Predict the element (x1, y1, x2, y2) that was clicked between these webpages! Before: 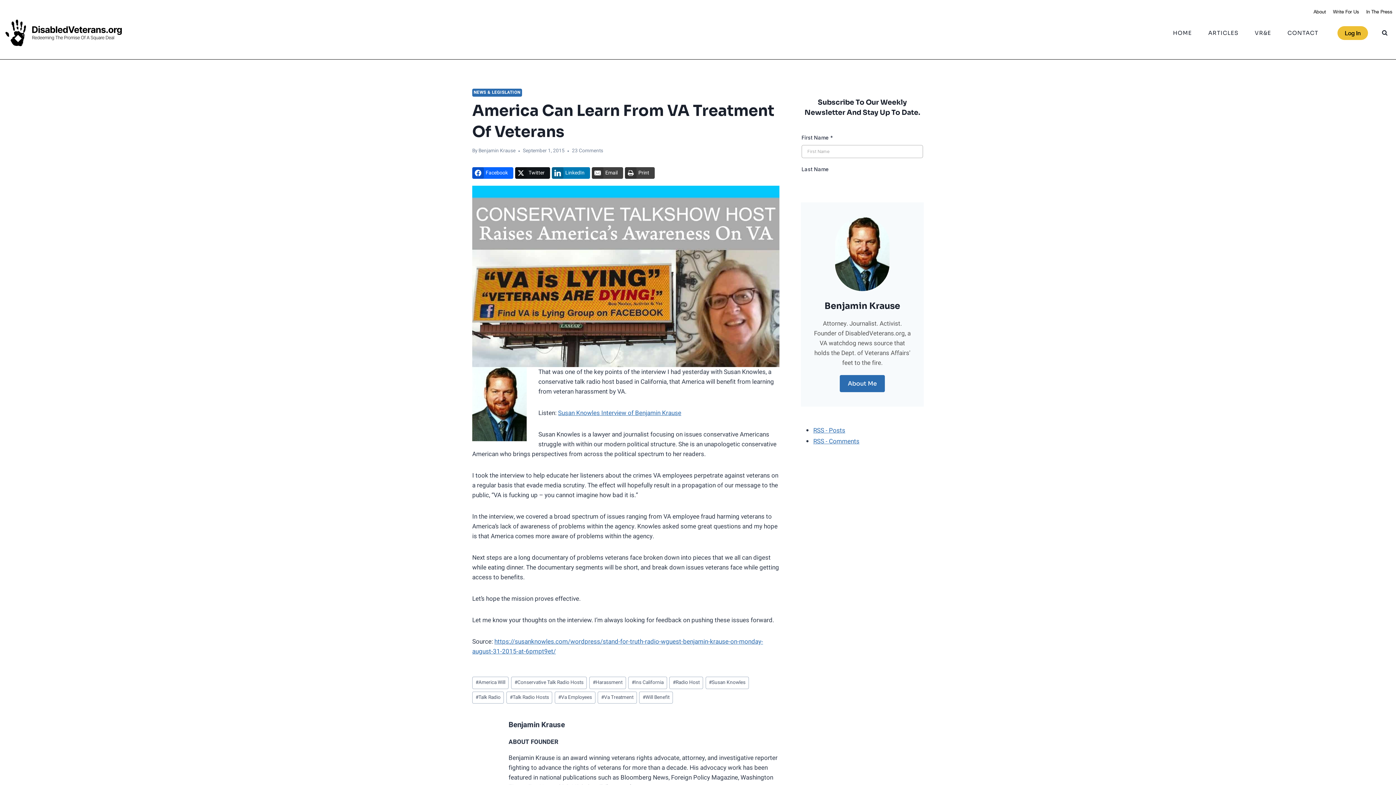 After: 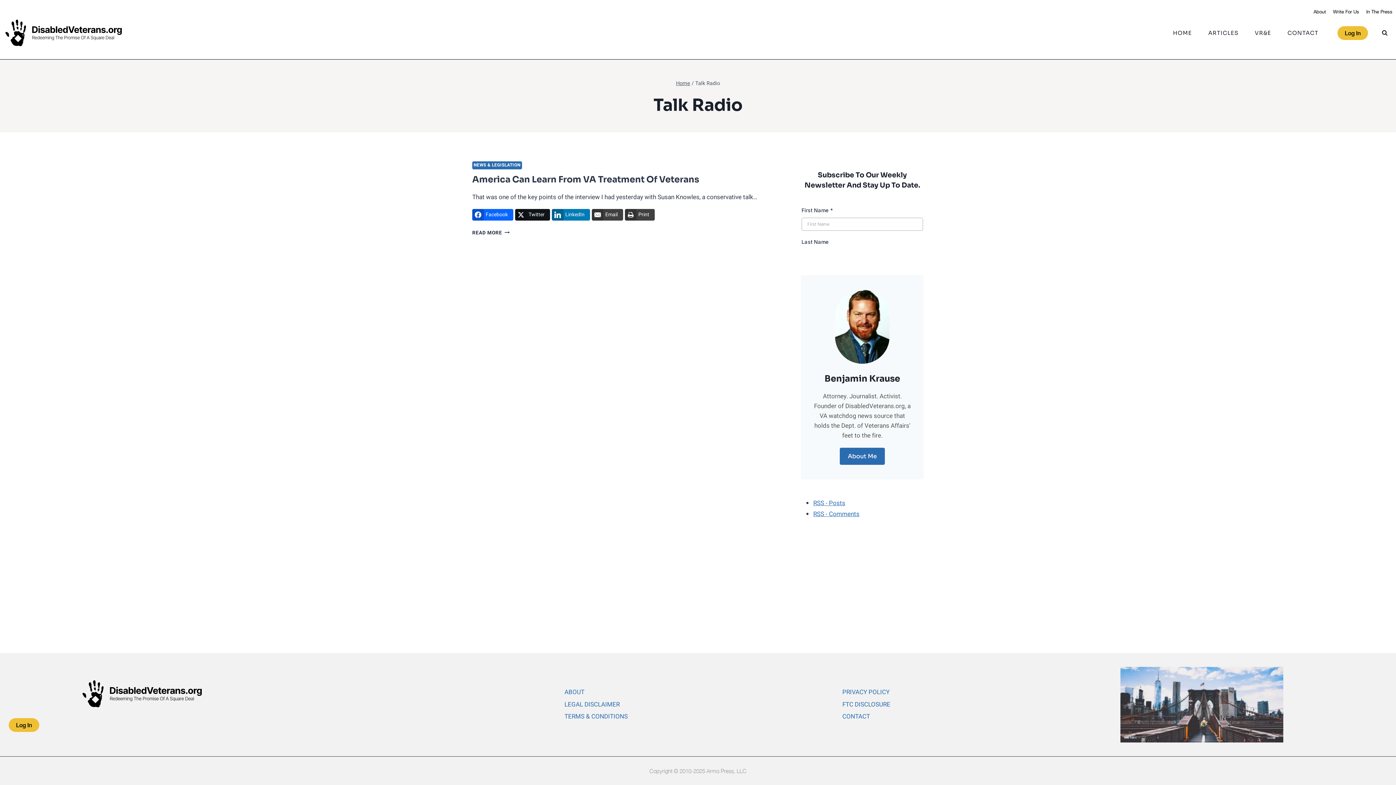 Action: bbox: (472, 691, 504, 704) label: #Talk Radio